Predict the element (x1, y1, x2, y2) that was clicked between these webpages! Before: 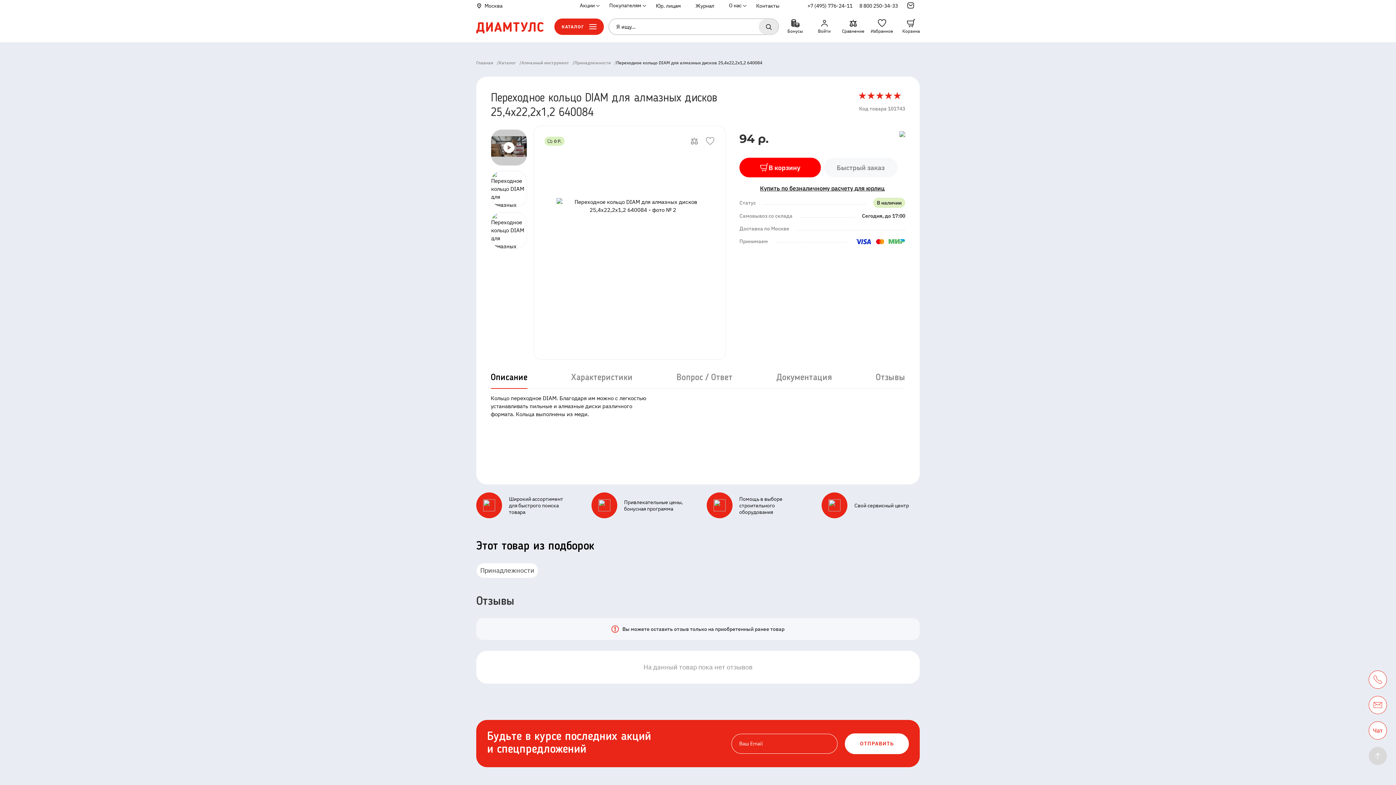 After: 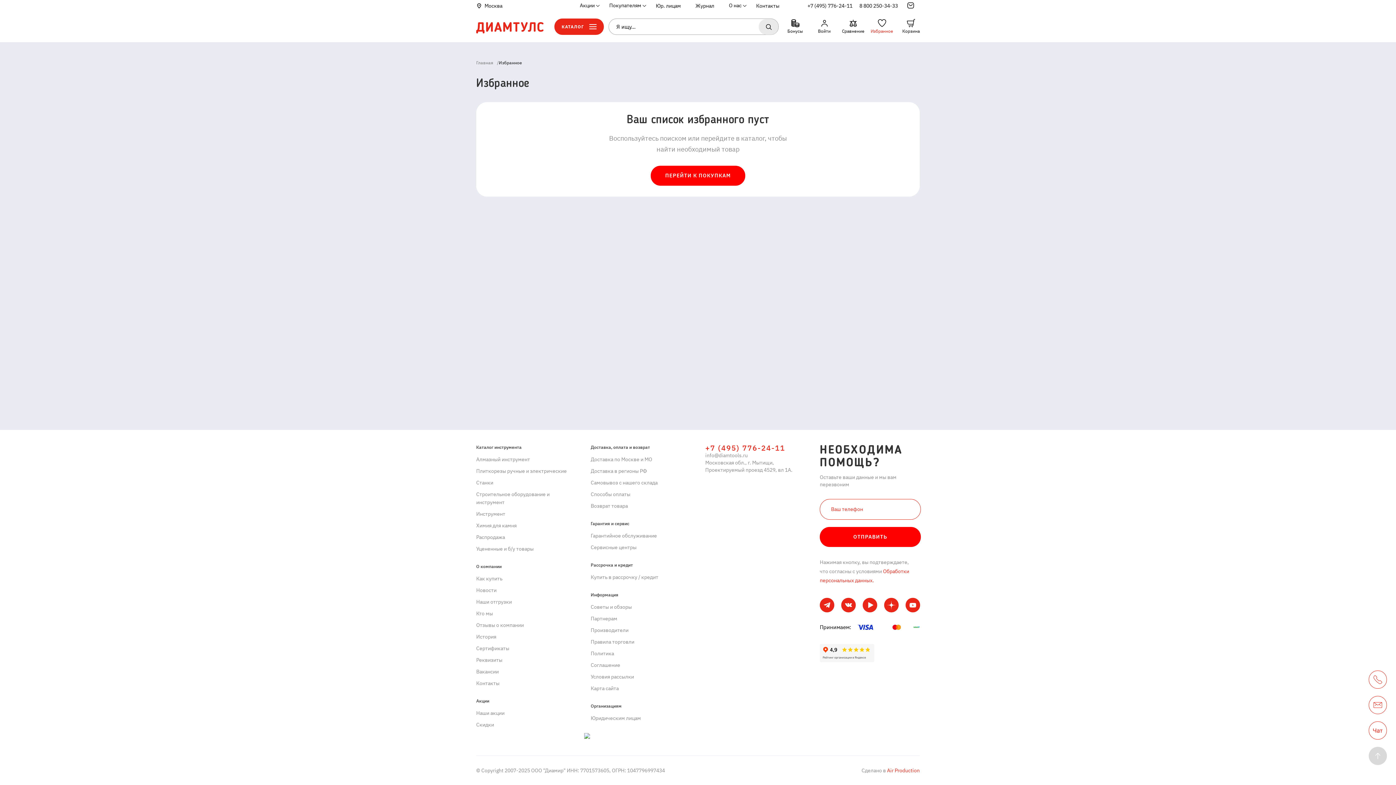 Action: bbox: (870, 18, 893, 34) label: Избранное